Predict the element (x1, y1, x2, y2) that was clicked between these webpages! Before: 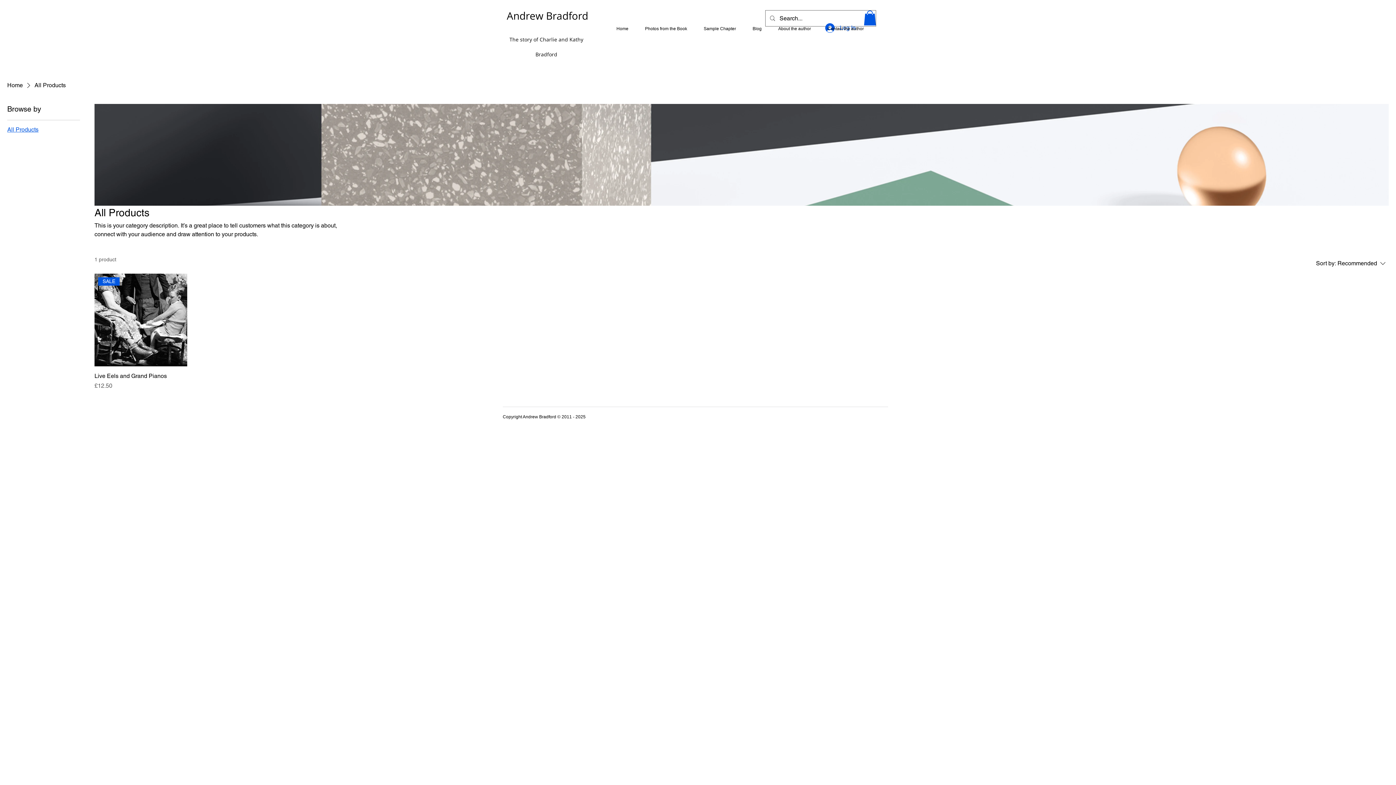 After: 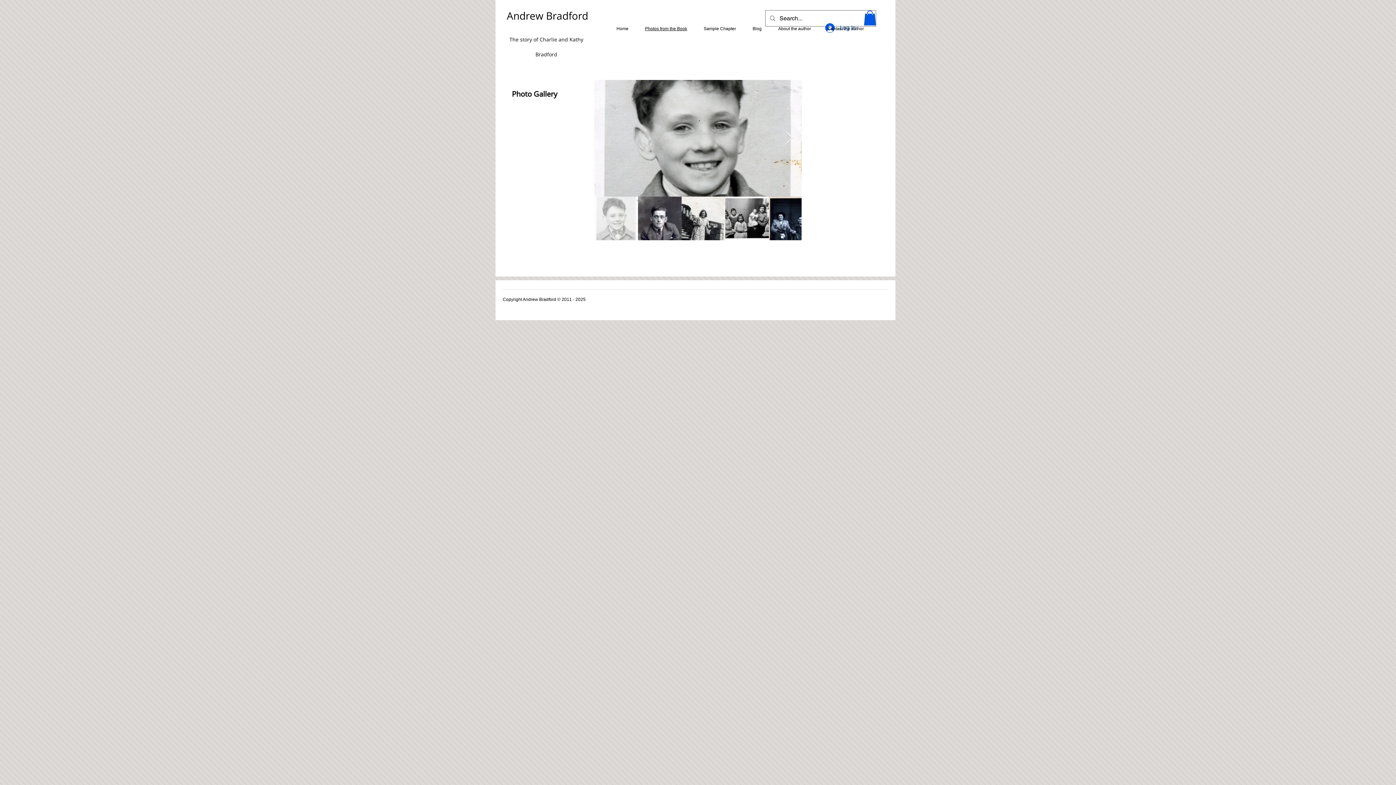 Action: bbox: (636, 25, 695, 31) label: Photos from the Book